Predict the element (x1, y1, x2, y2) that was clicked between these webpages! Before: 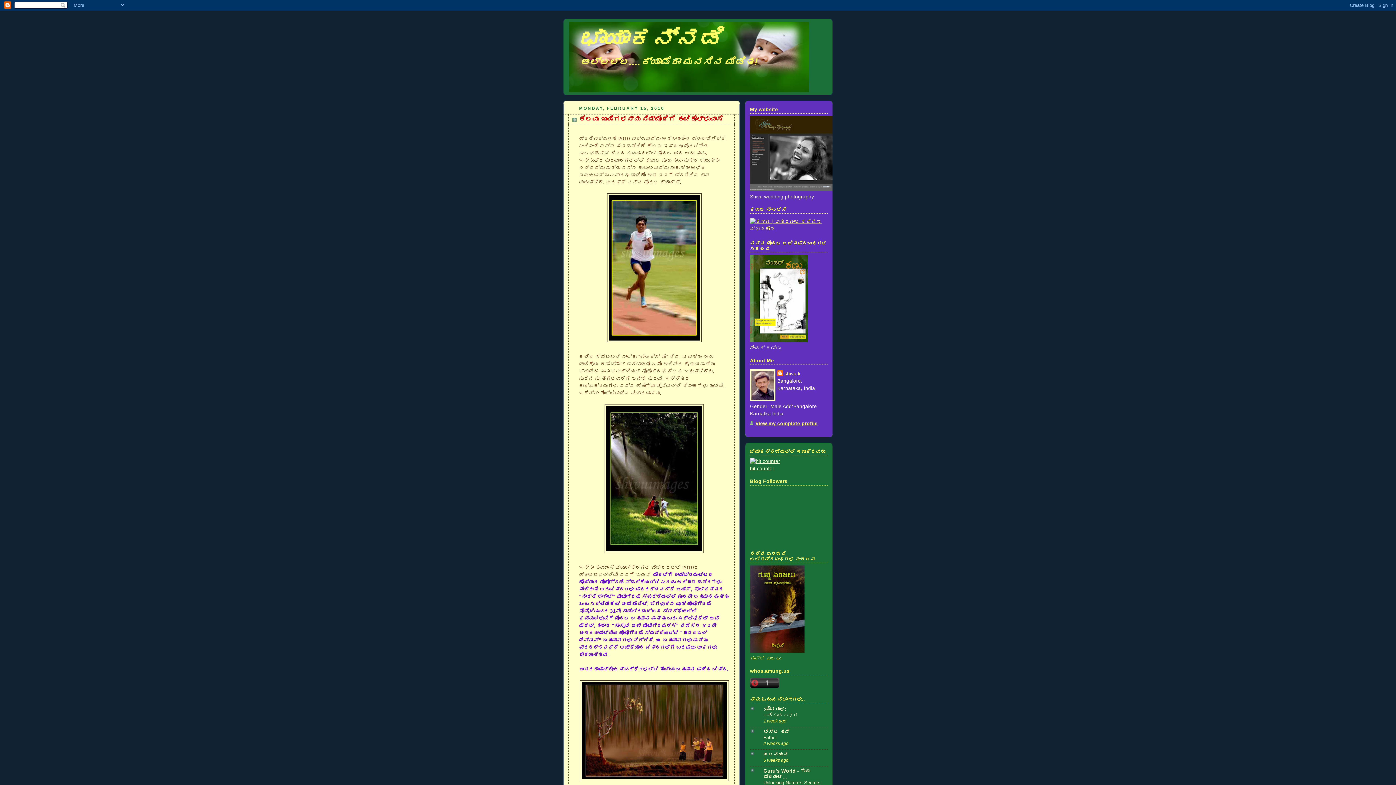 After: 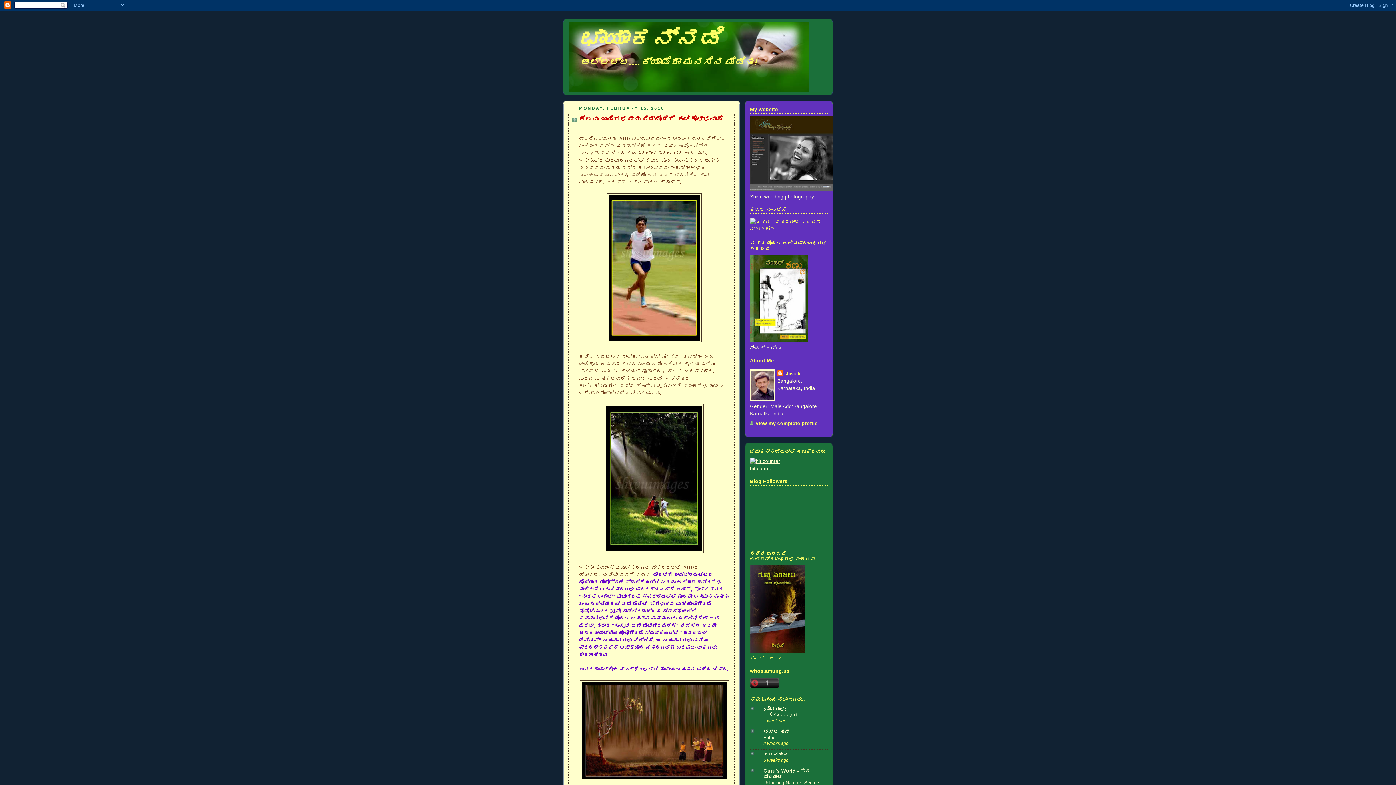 Action: bbox: (763, 729, 789, 734) label: ಬಿಸಿಲ ಹನಿ